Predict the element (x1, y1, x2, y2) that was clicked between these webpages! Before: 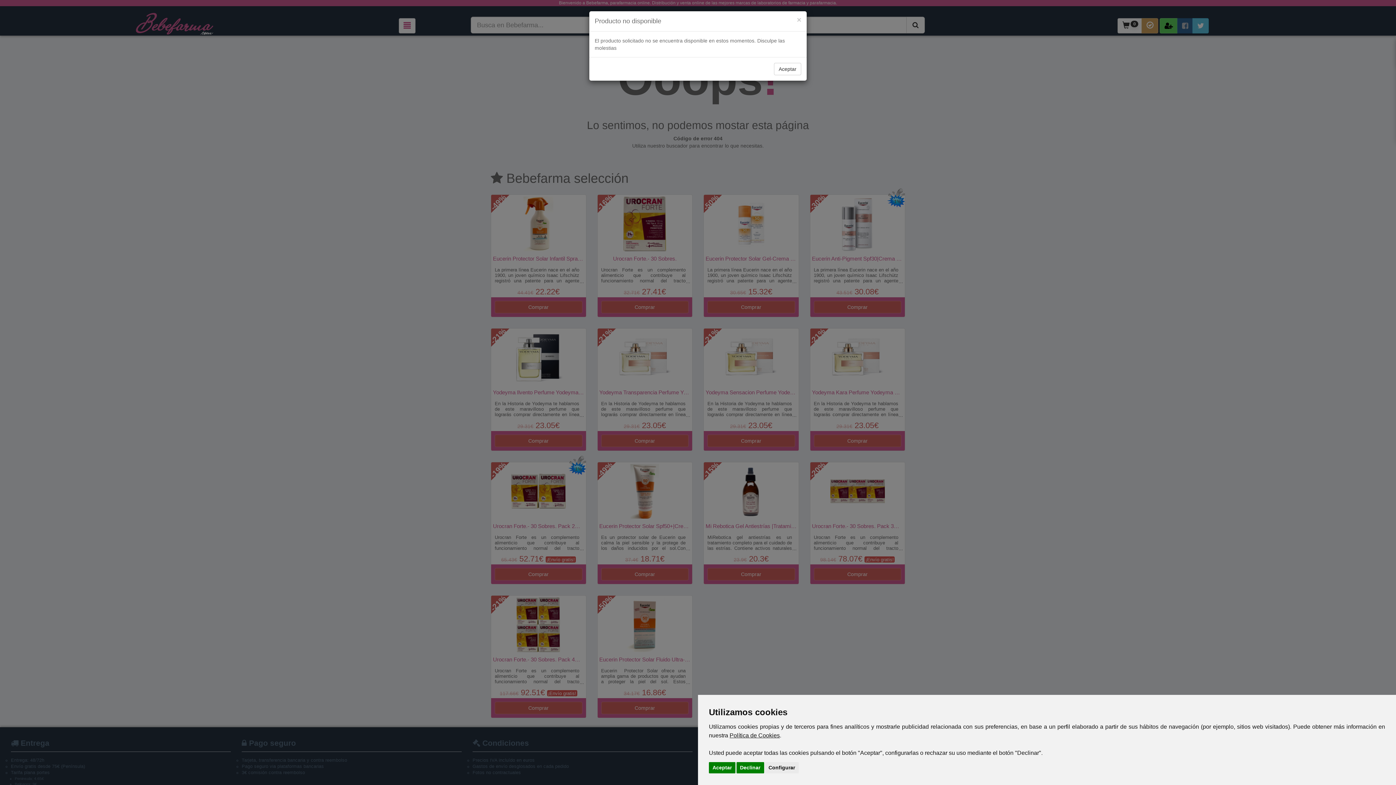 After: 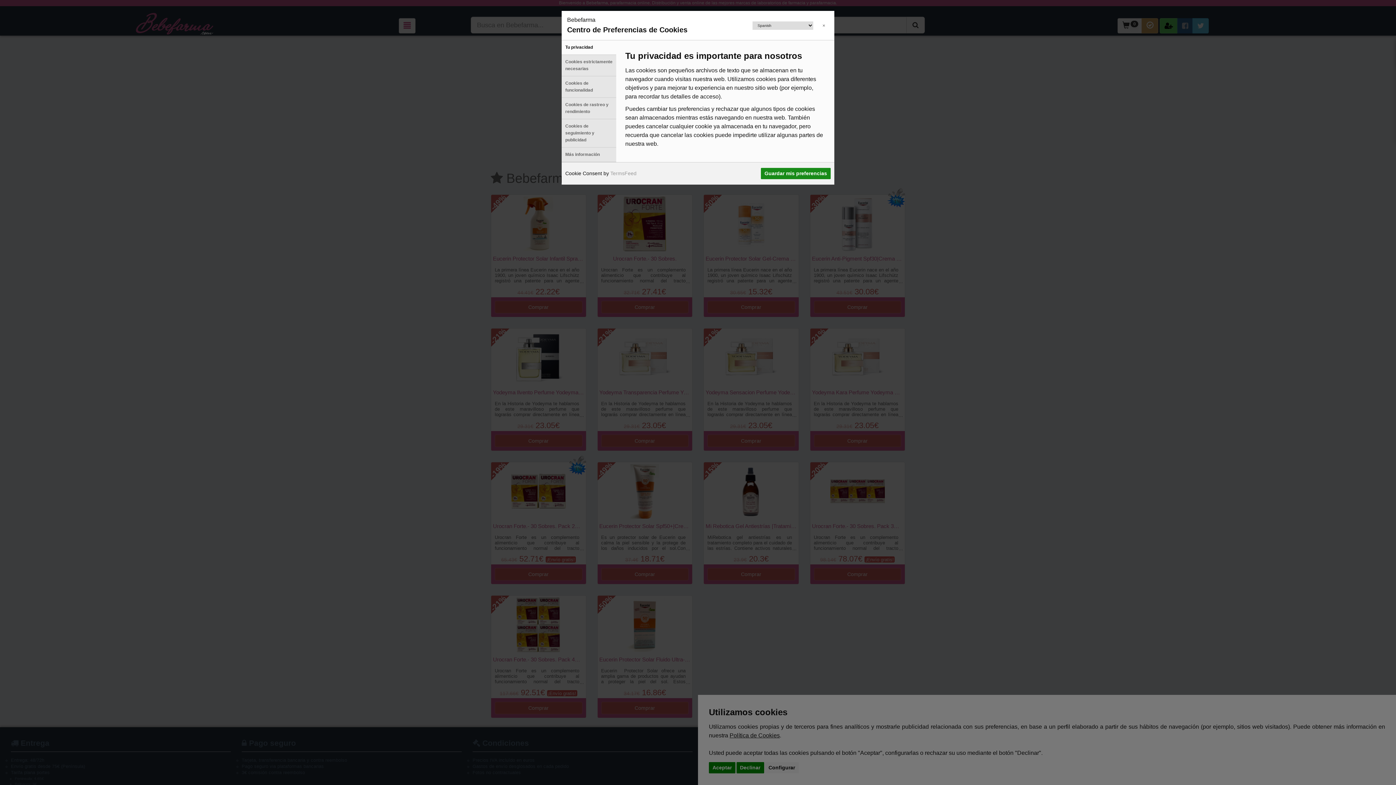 Action: label: Configurar bbox: (765, 762, 798, 773)